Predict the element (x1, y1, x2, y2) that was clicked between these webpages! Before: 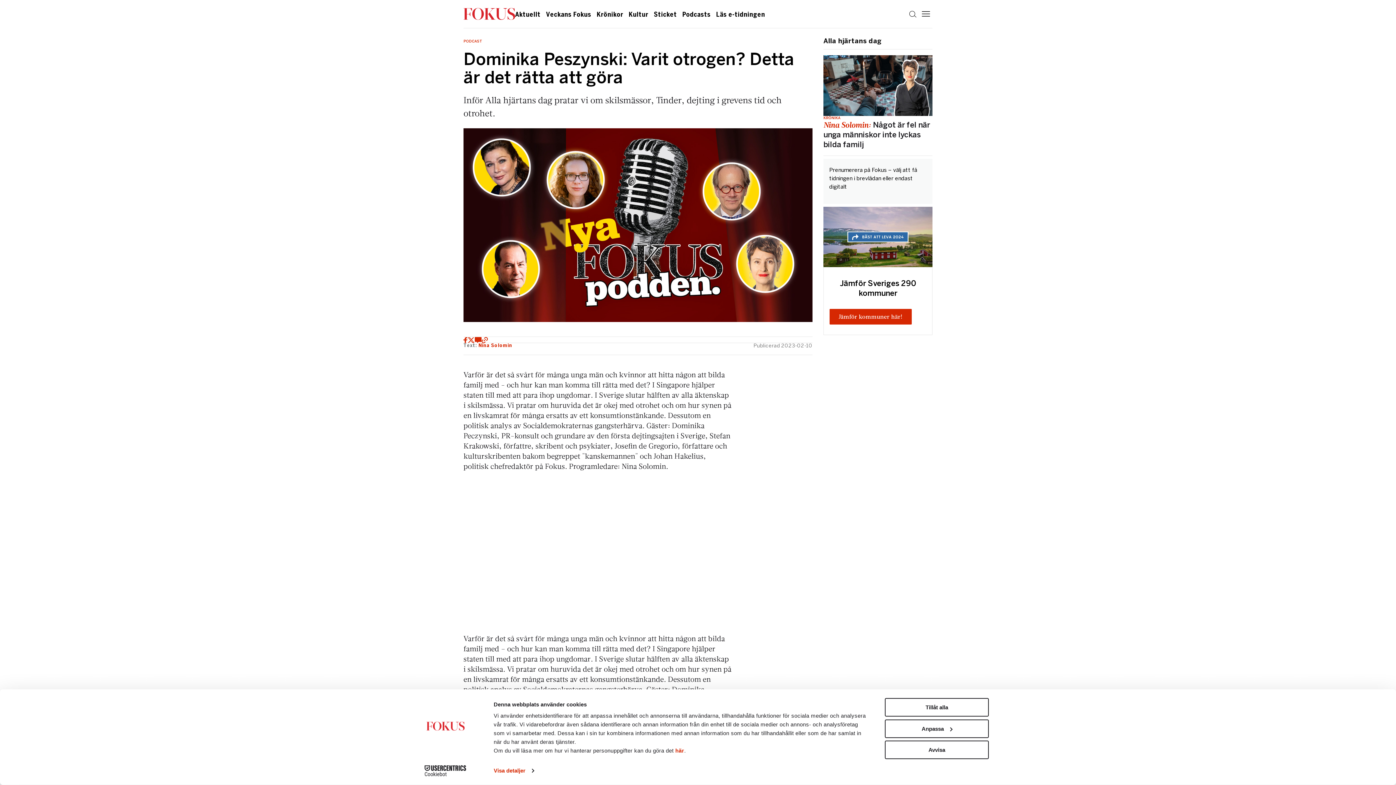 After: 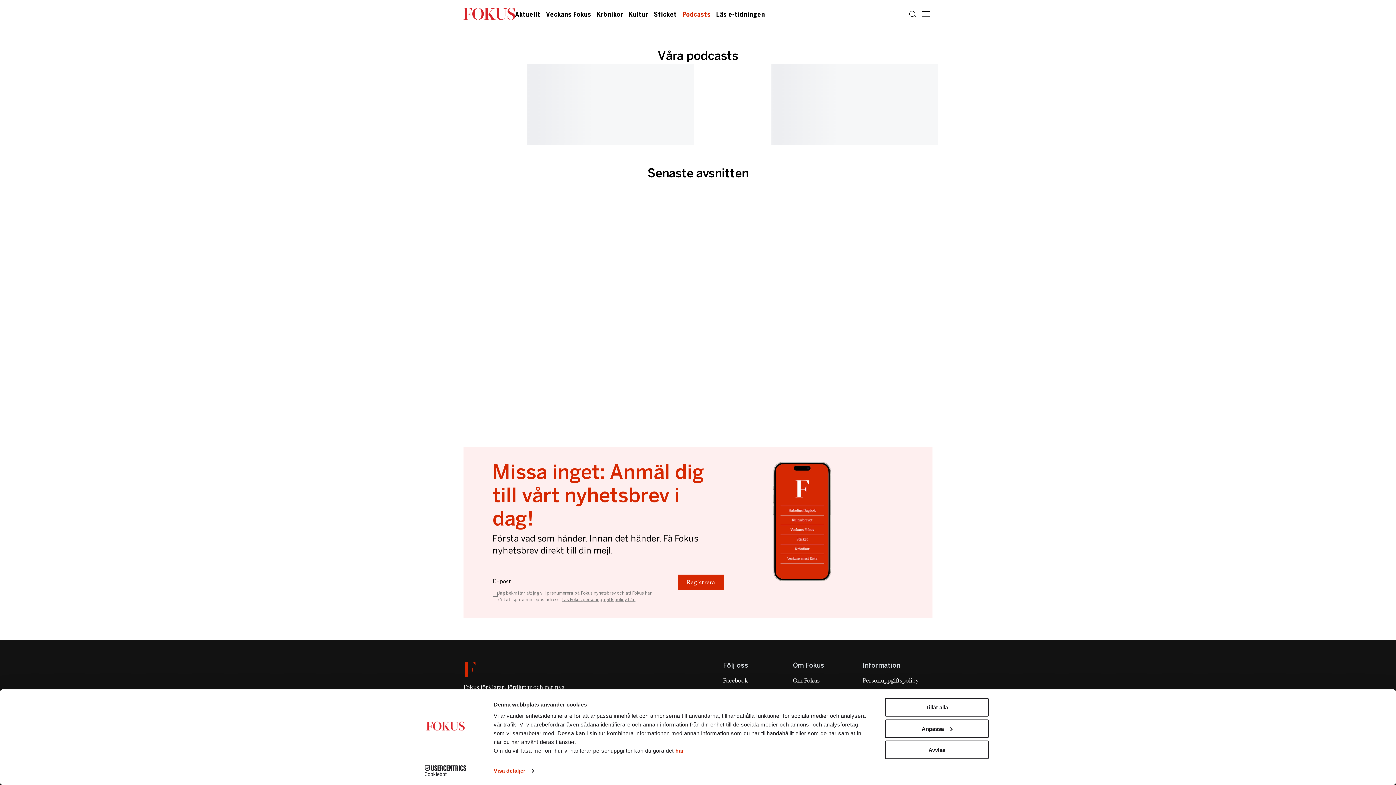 Action: label: PODCAST bbox: (463, 39, 482, 43)